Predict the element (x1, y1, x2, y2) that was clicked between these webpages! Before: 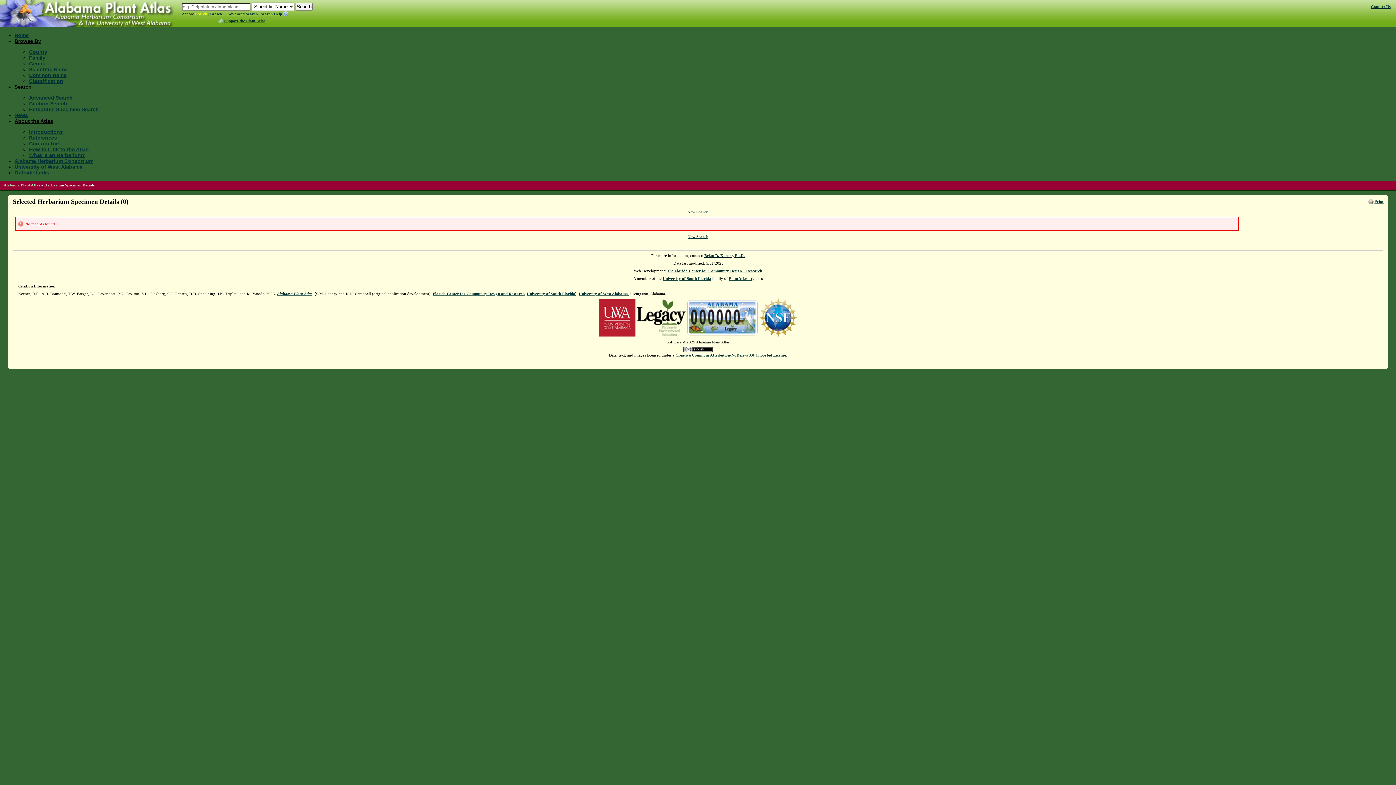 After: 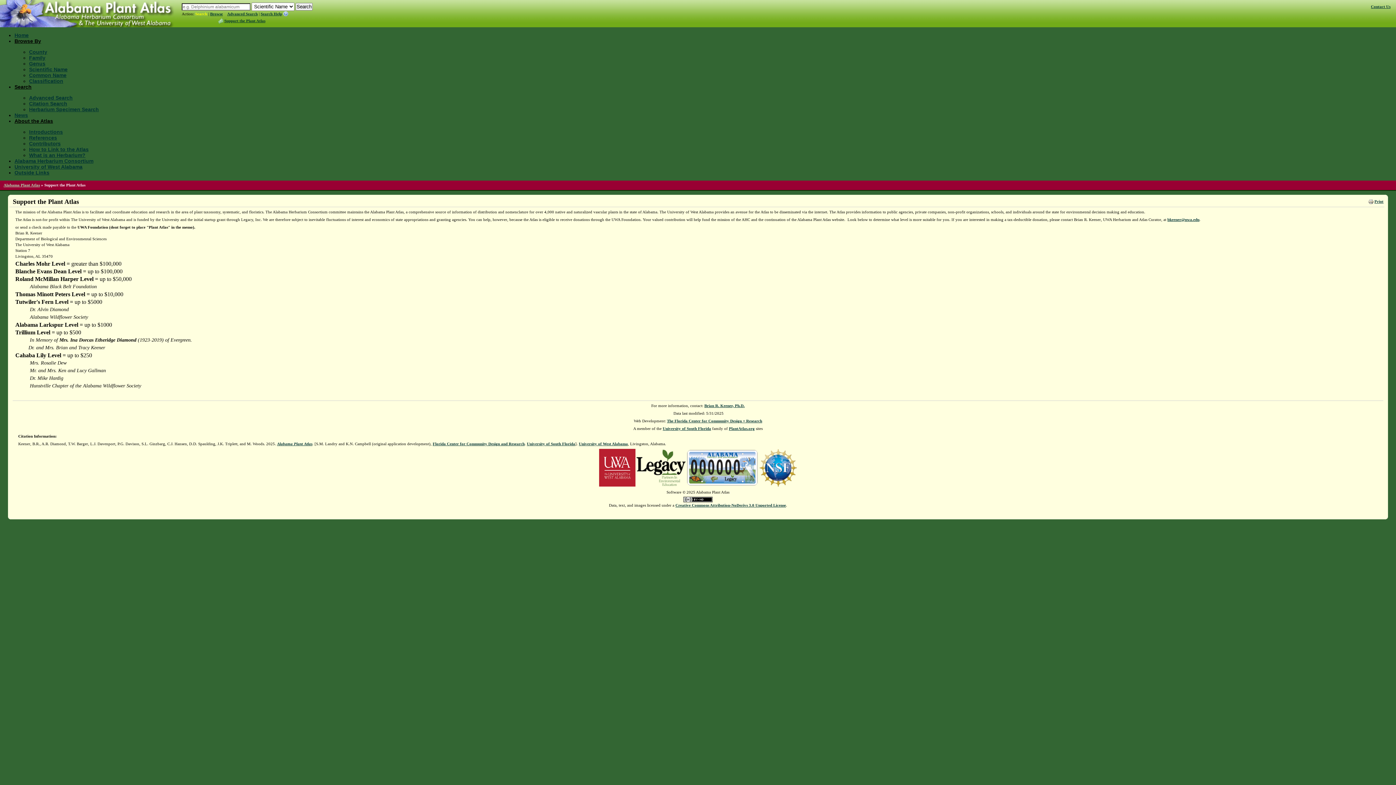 Action: bbox: (218, 18, 269, 24) label: Support the Plant Atlas